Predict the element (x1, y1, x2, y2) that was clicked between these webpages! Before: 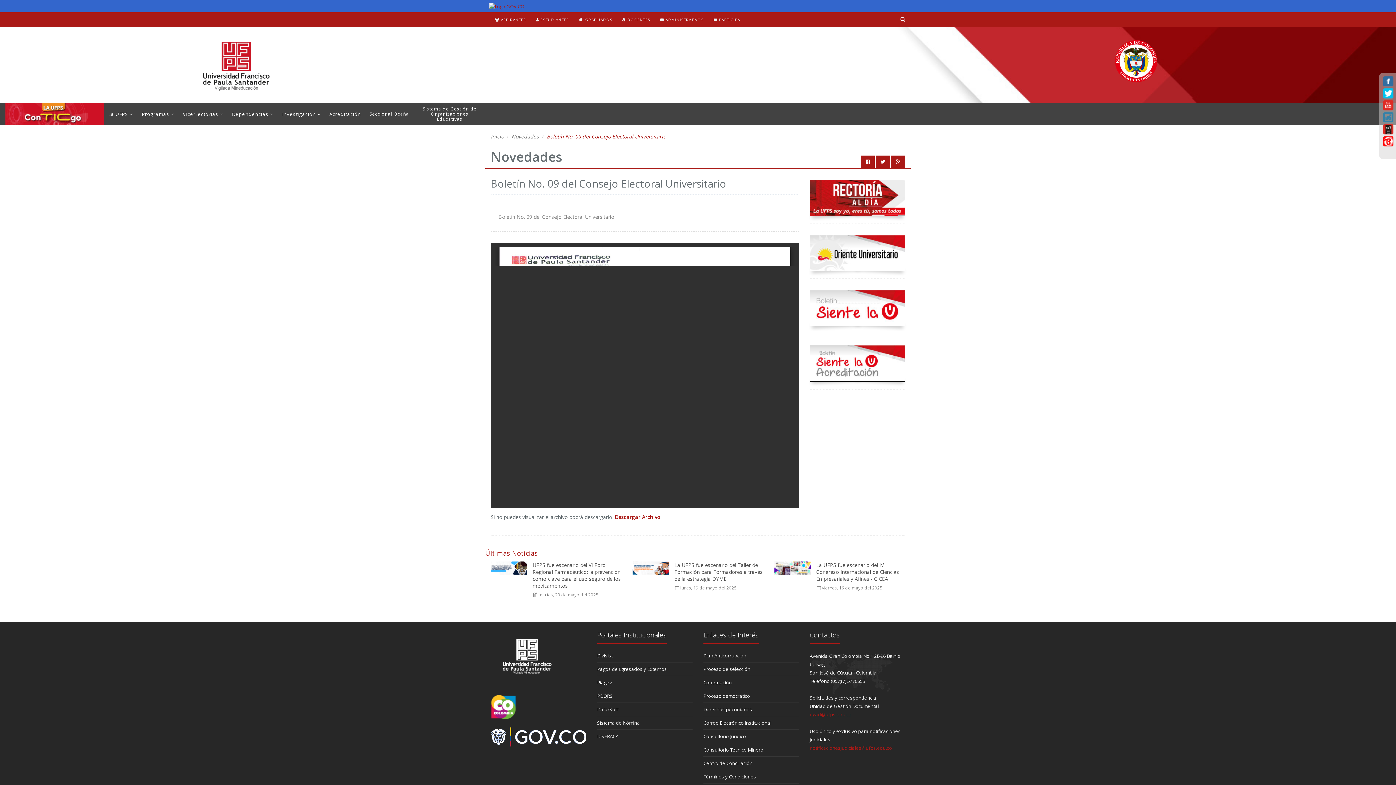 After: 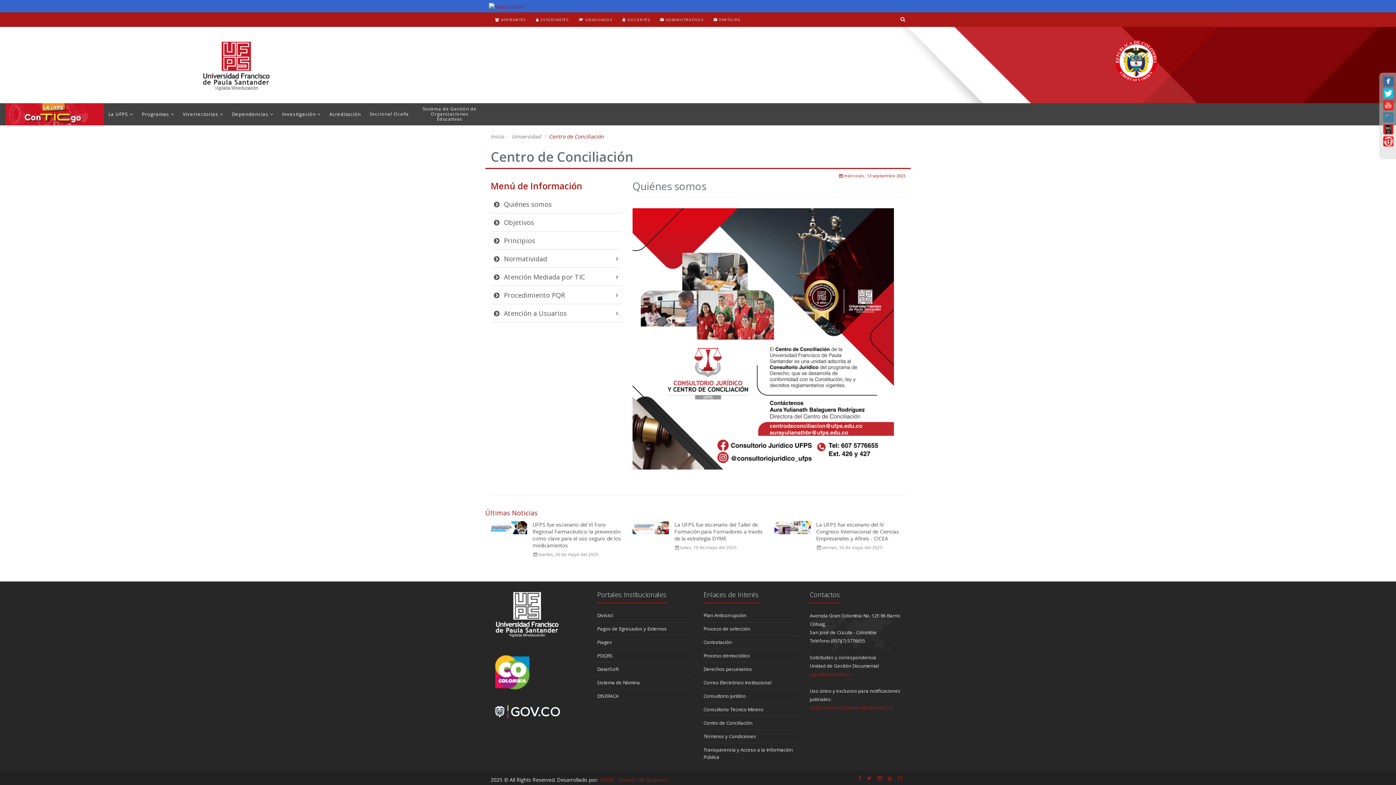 Action: bbox: (703, 760, 752, 766) label: Centro de Conciliación